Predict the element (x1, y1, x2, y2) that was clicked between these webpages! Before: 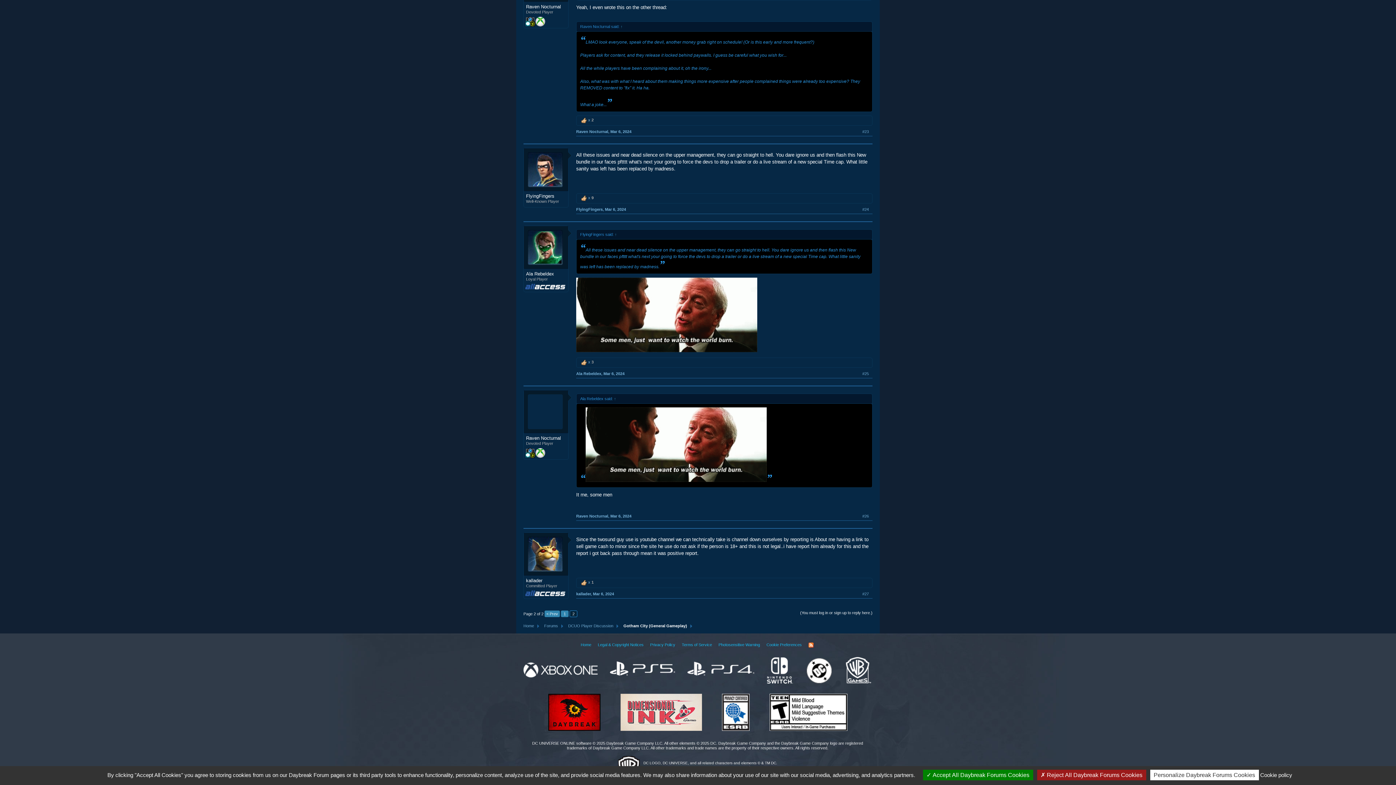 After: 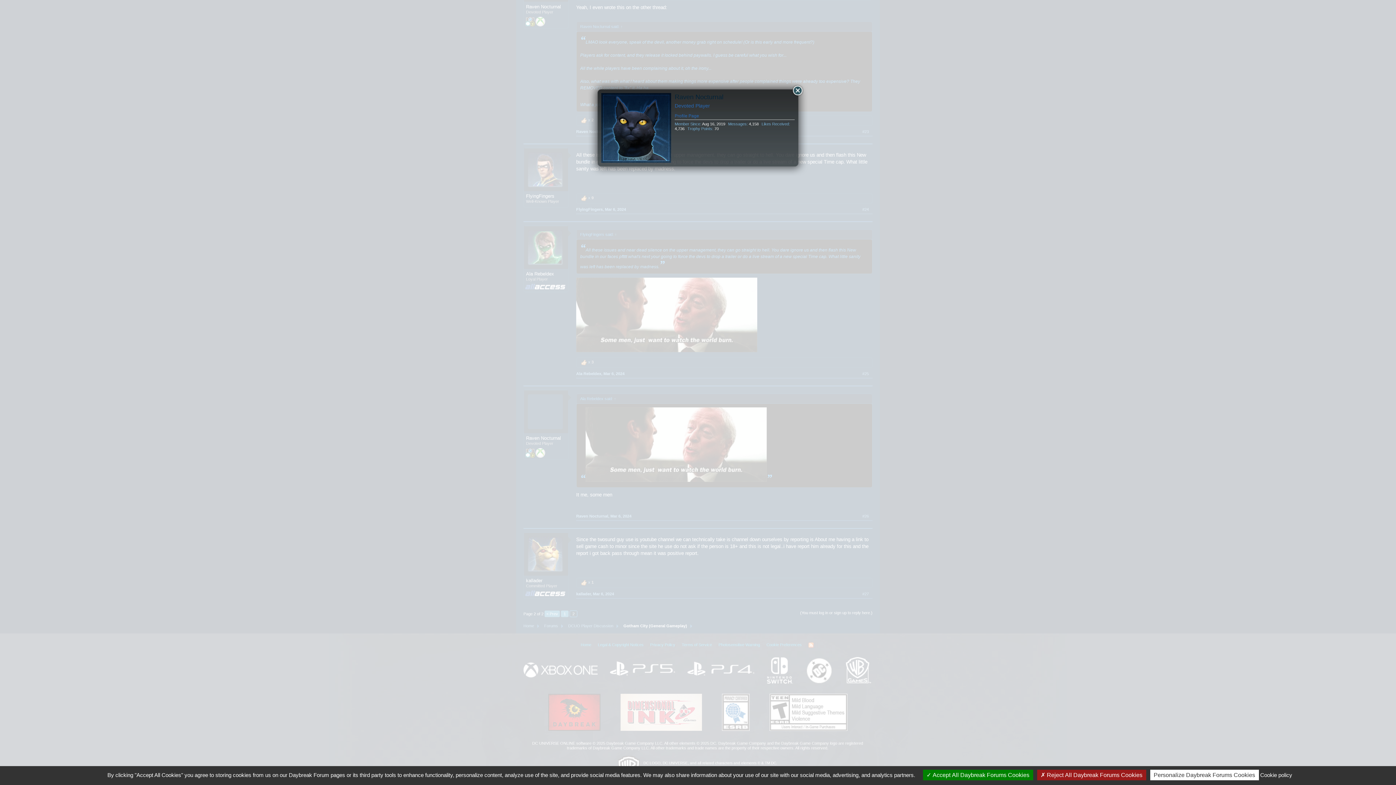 Action: bbox: (528, 394, 564, 429)